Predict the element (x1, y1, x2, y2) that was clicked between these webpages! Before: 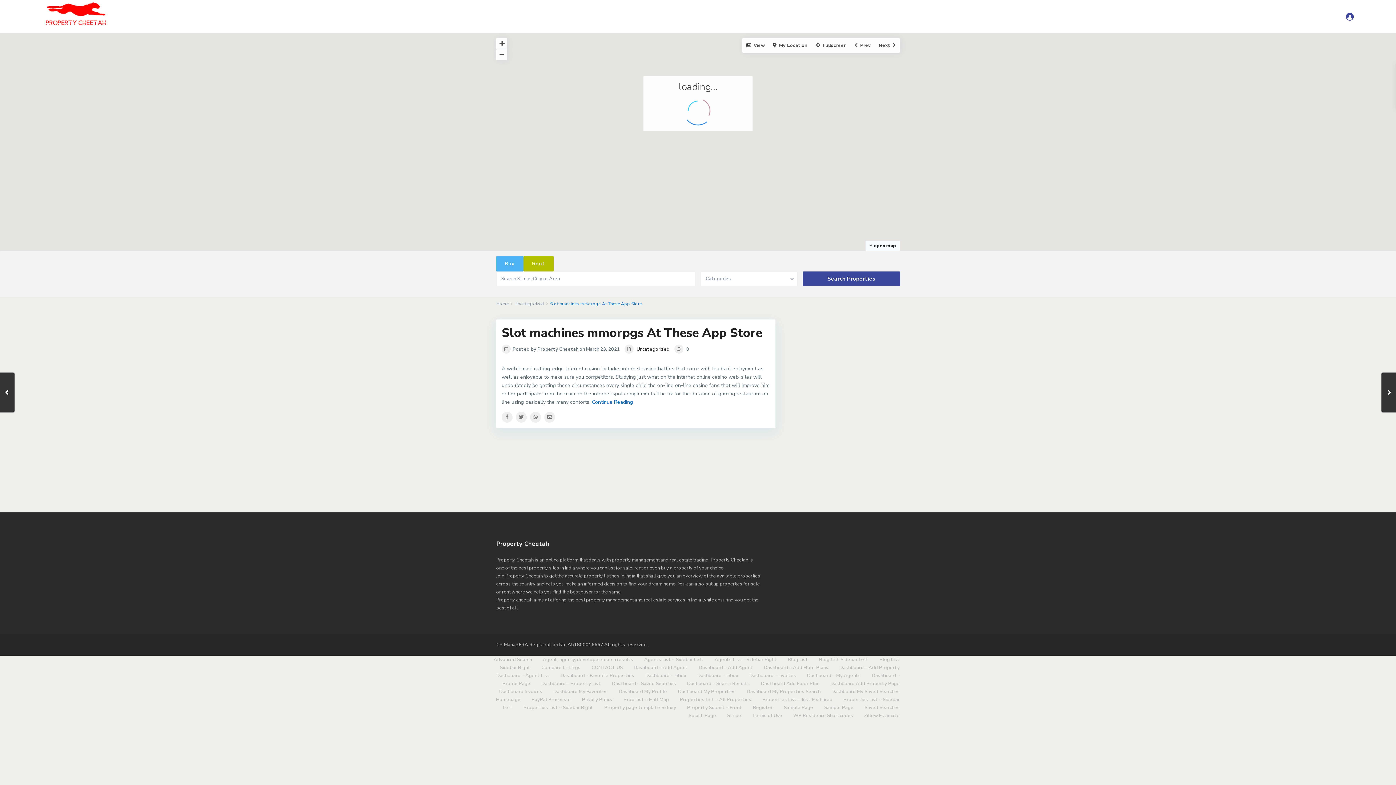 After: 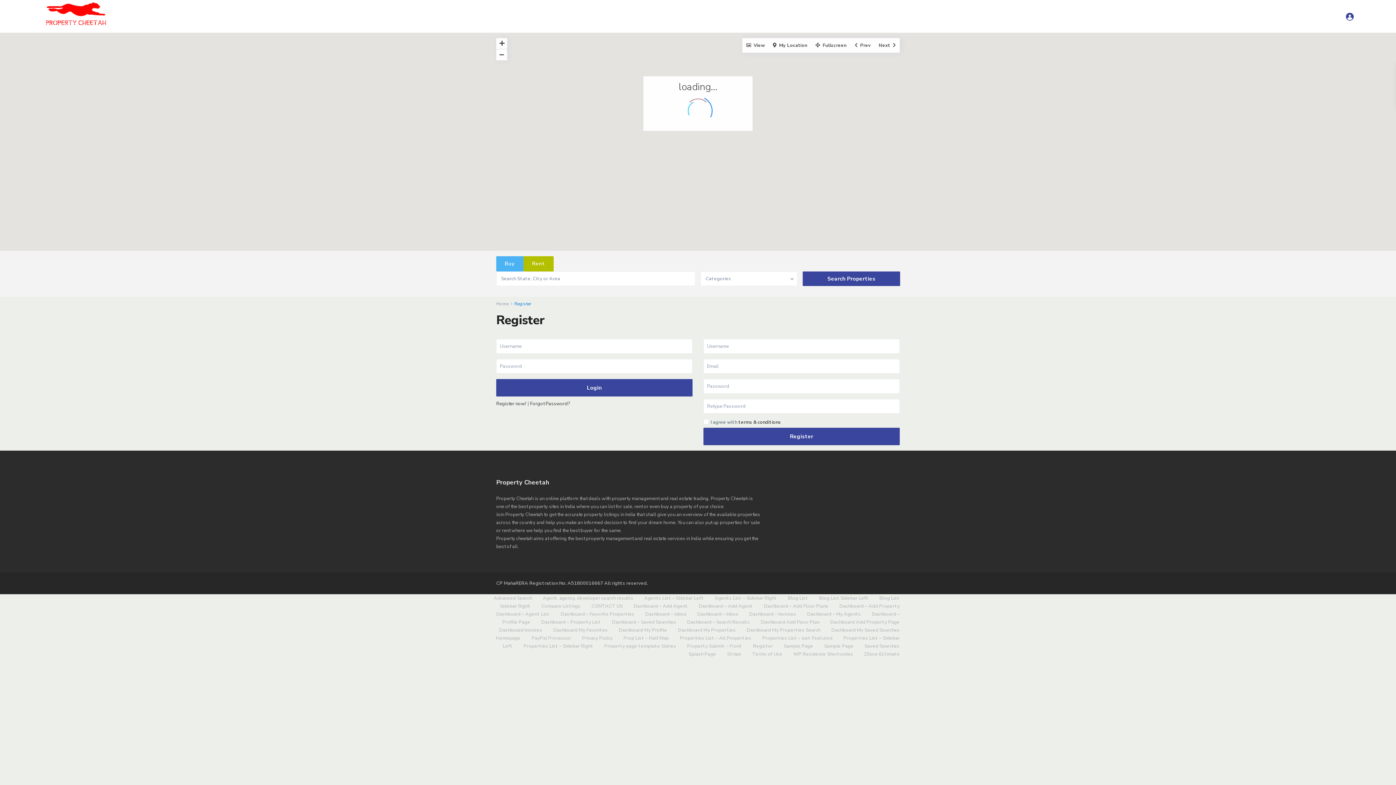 Action: label: Register bbox: (753, 704, 773, 711)